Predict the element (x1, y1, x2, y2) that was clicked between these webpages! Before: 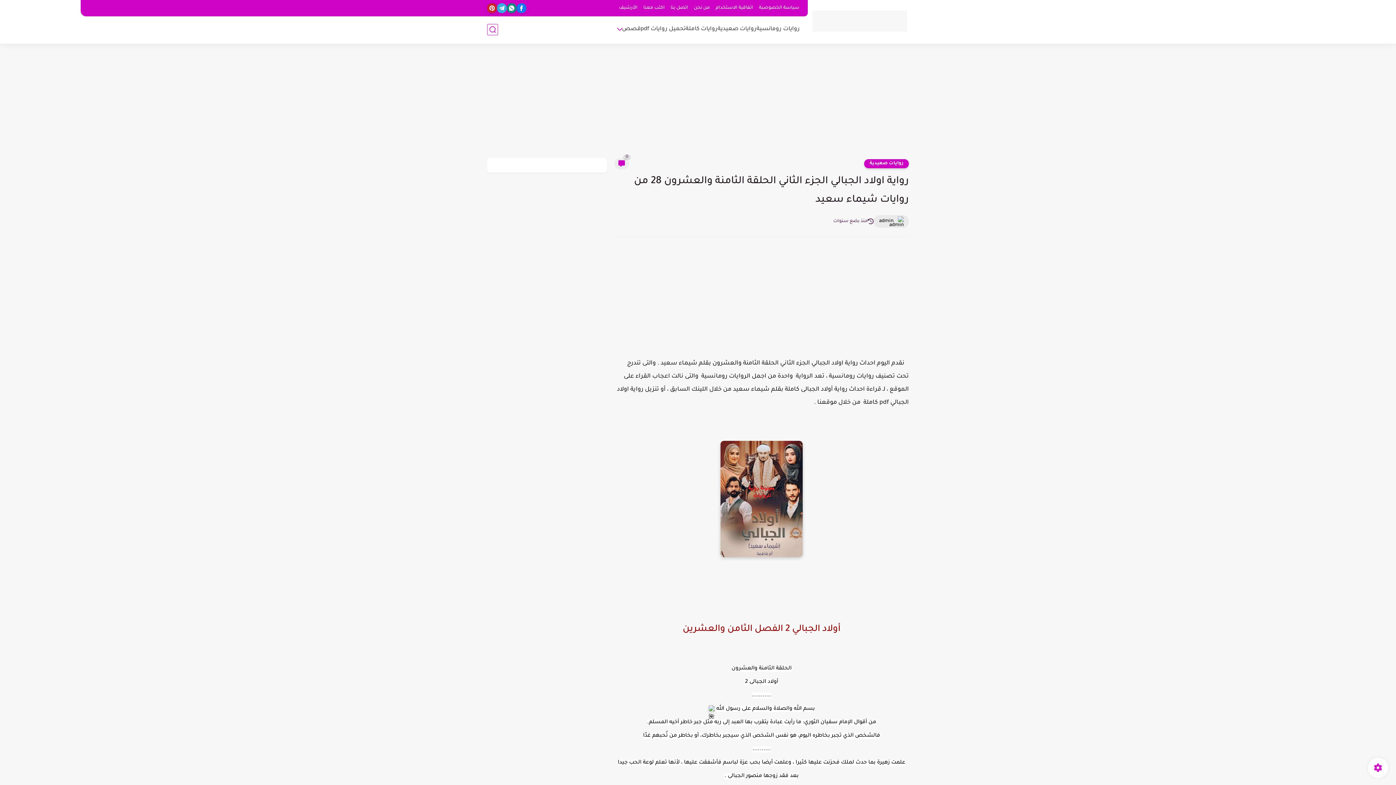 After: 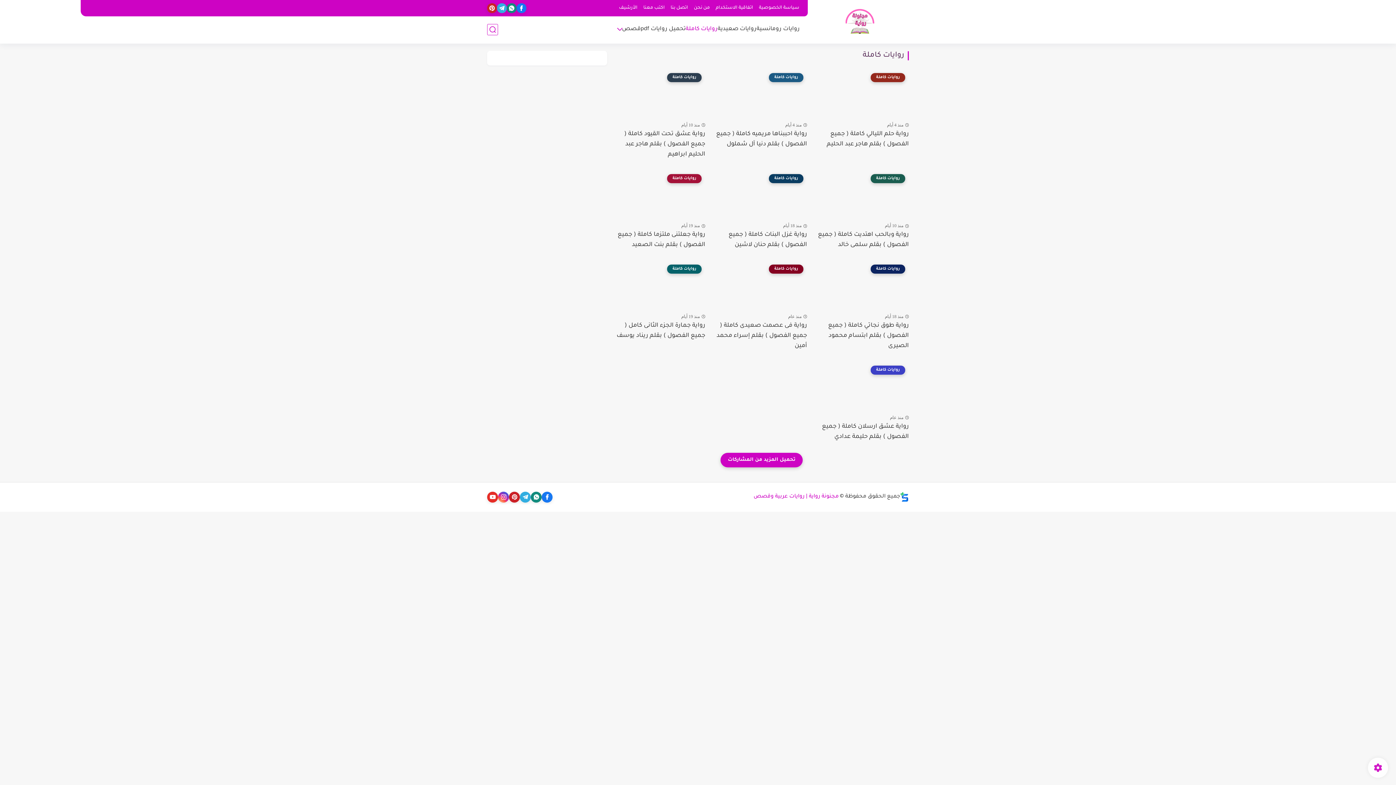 Action: bbox: (685, 25, 717, 33) label: روايات كاملة